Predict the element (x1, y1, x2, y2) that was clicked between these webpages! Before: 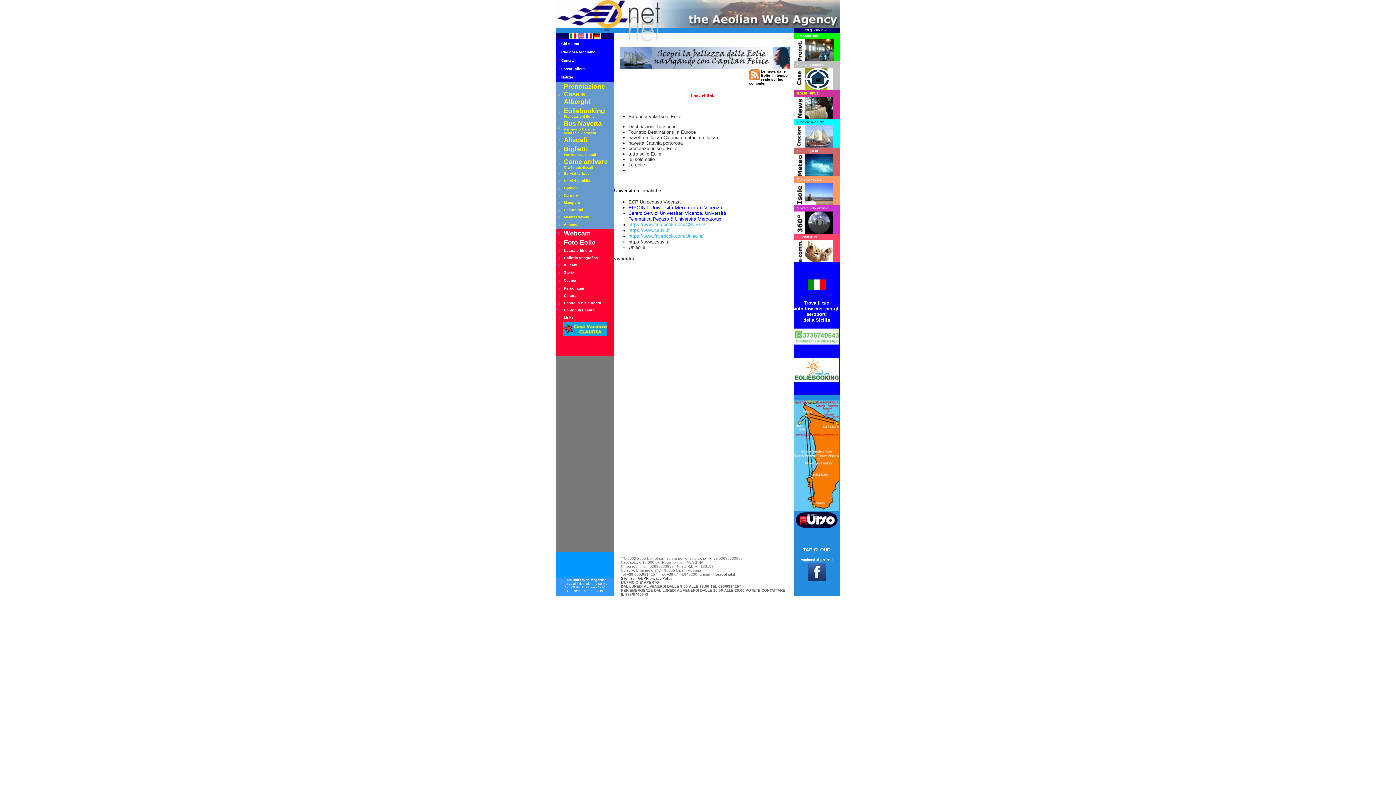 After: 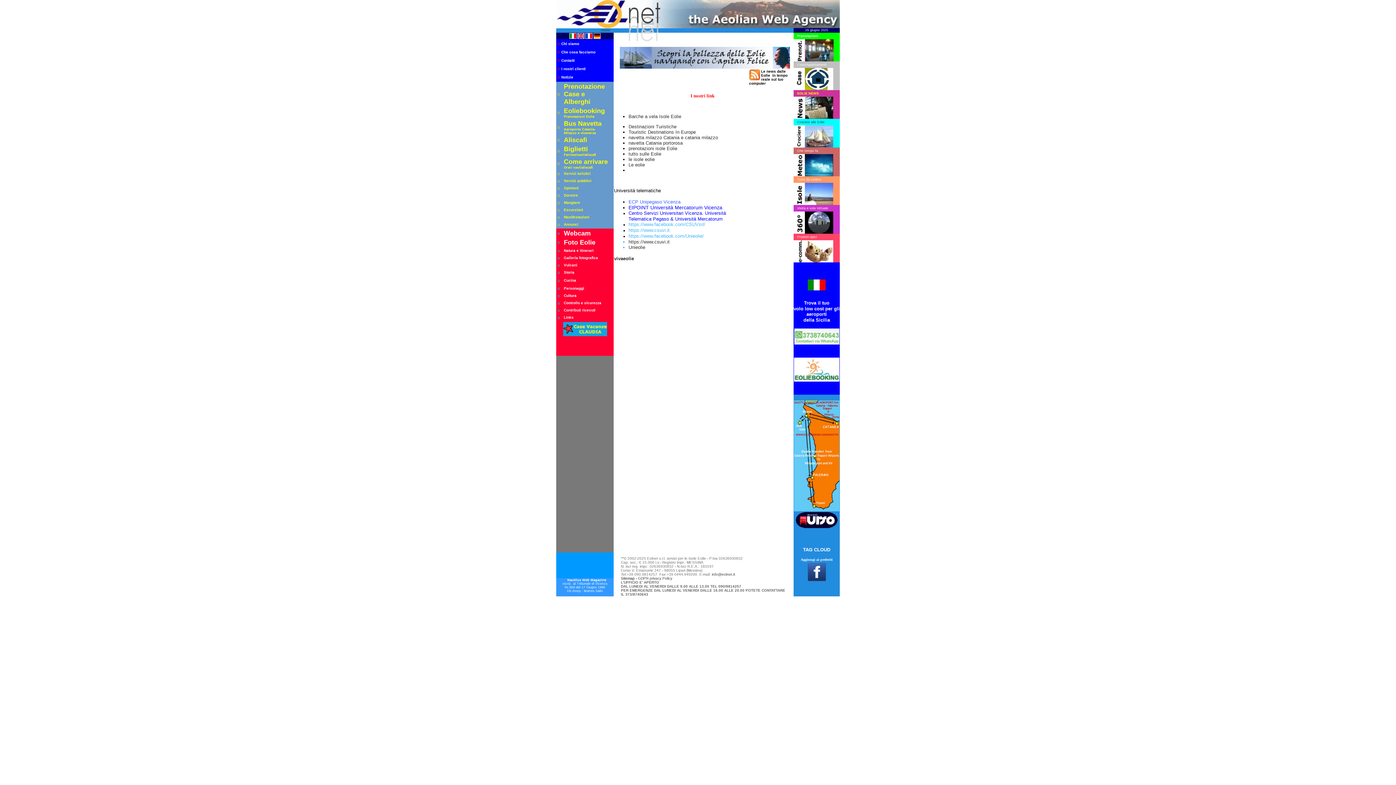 Action: label: ECP Unipegaso Vicenza bbox: (628, 199, 680, 204)